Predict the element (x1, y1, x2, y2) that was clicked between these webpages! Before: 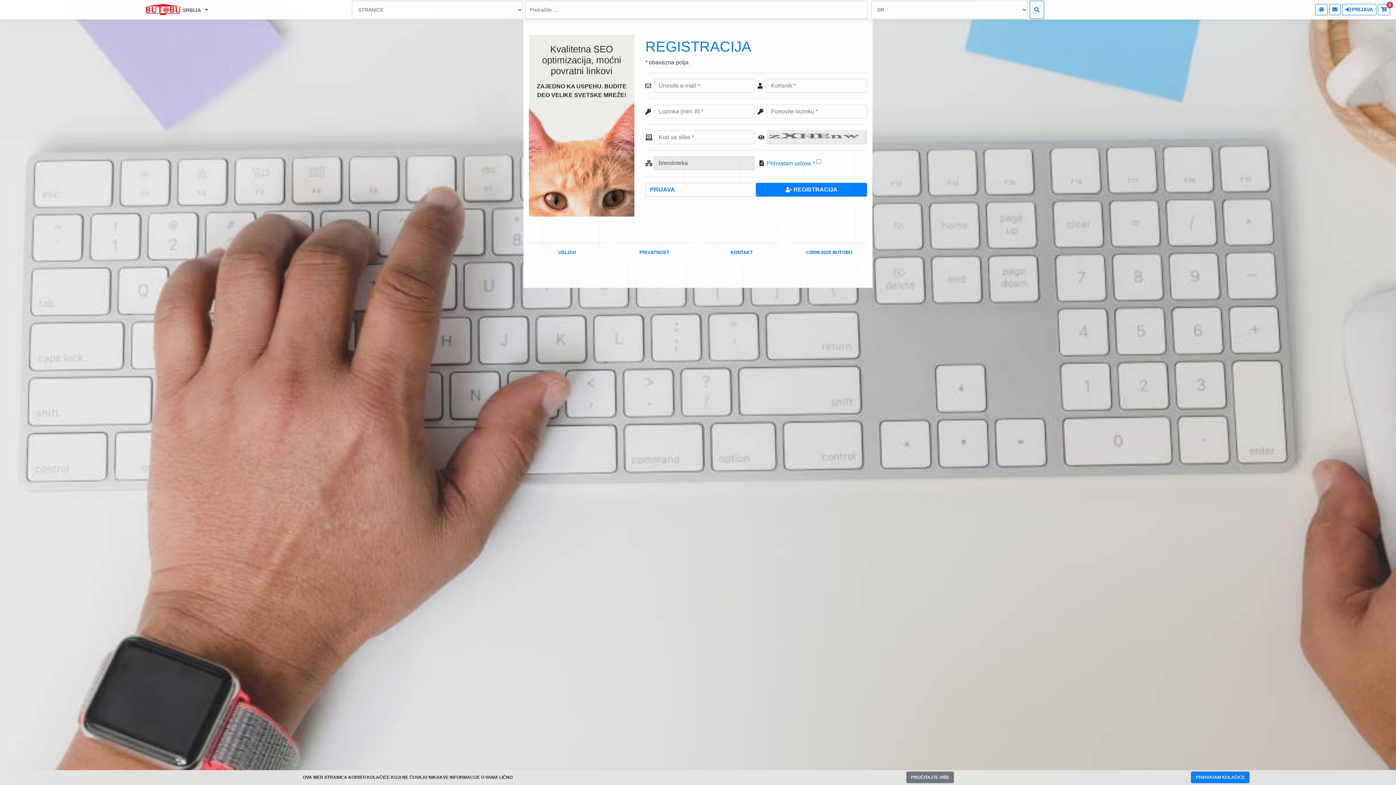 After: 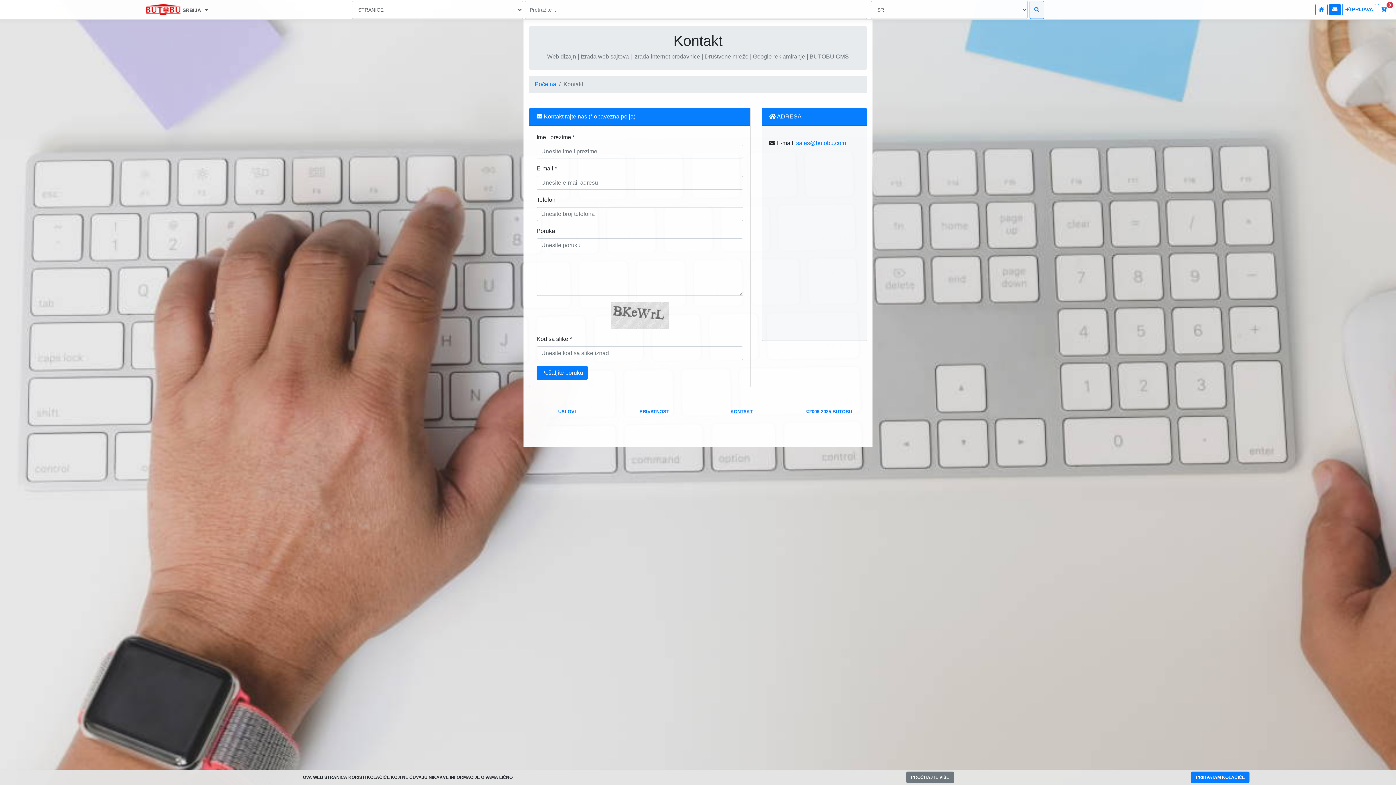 Action: label: KONTAKT bbox: (730, 249, 752, 255)